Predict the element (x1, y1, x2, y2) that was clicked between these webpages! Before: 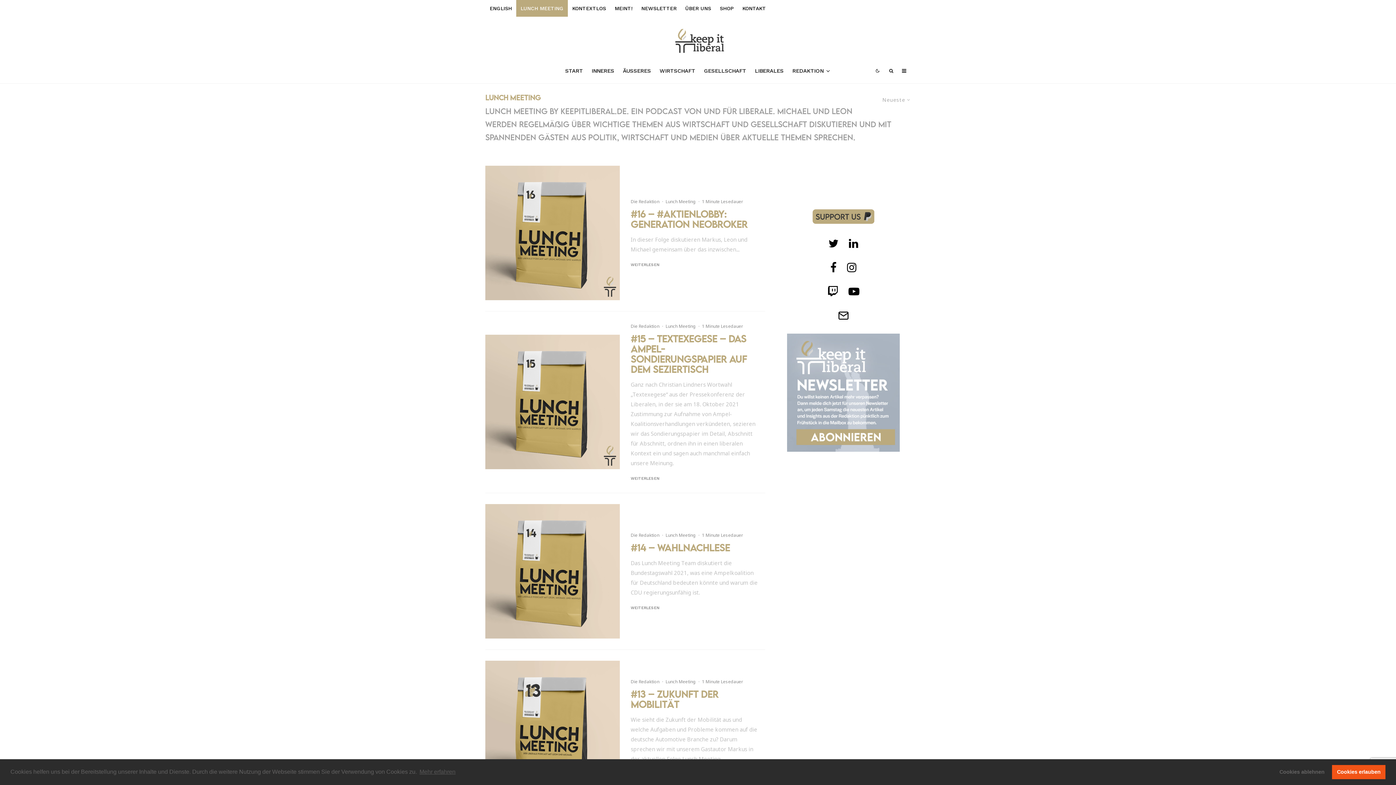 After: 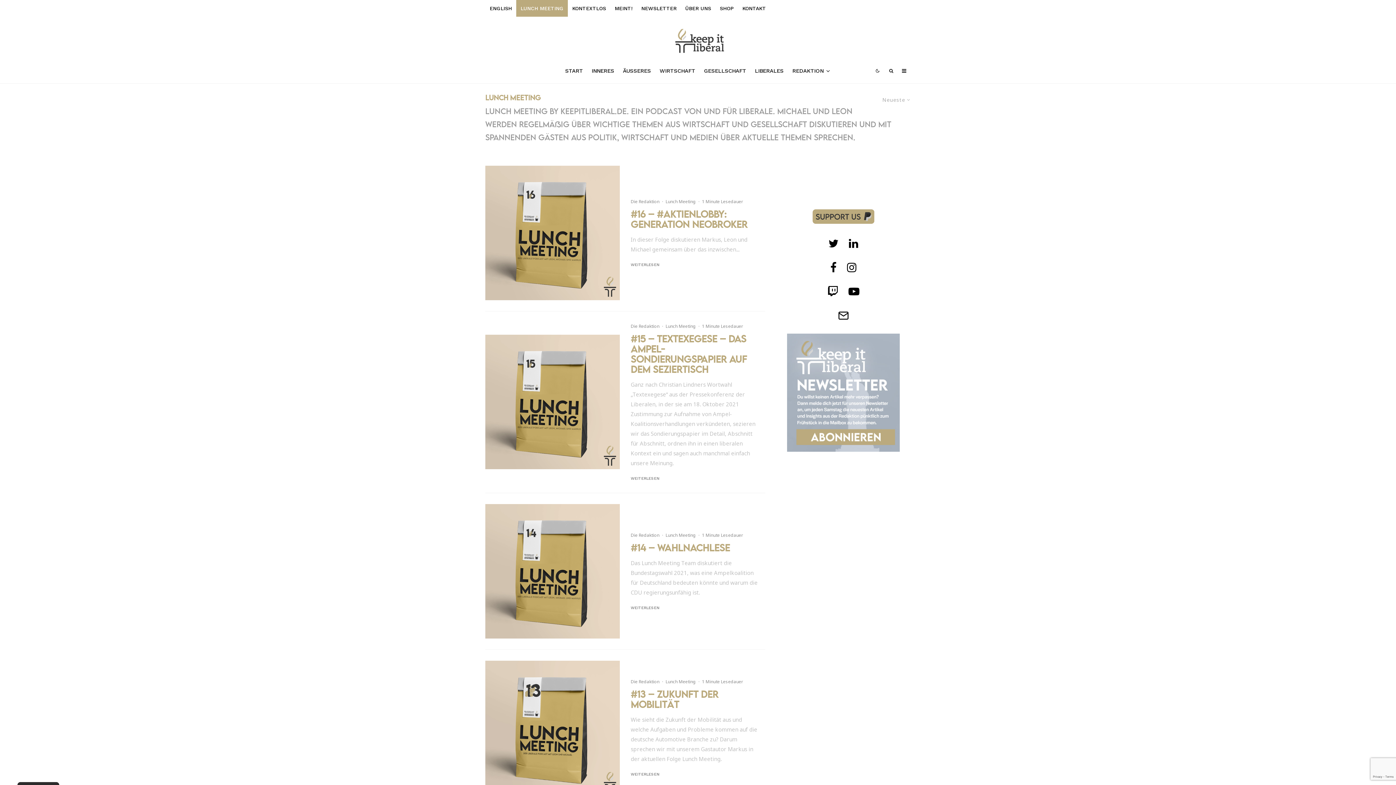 Action: bbox: (1332, 765, 1385, 779) label: allow cookies